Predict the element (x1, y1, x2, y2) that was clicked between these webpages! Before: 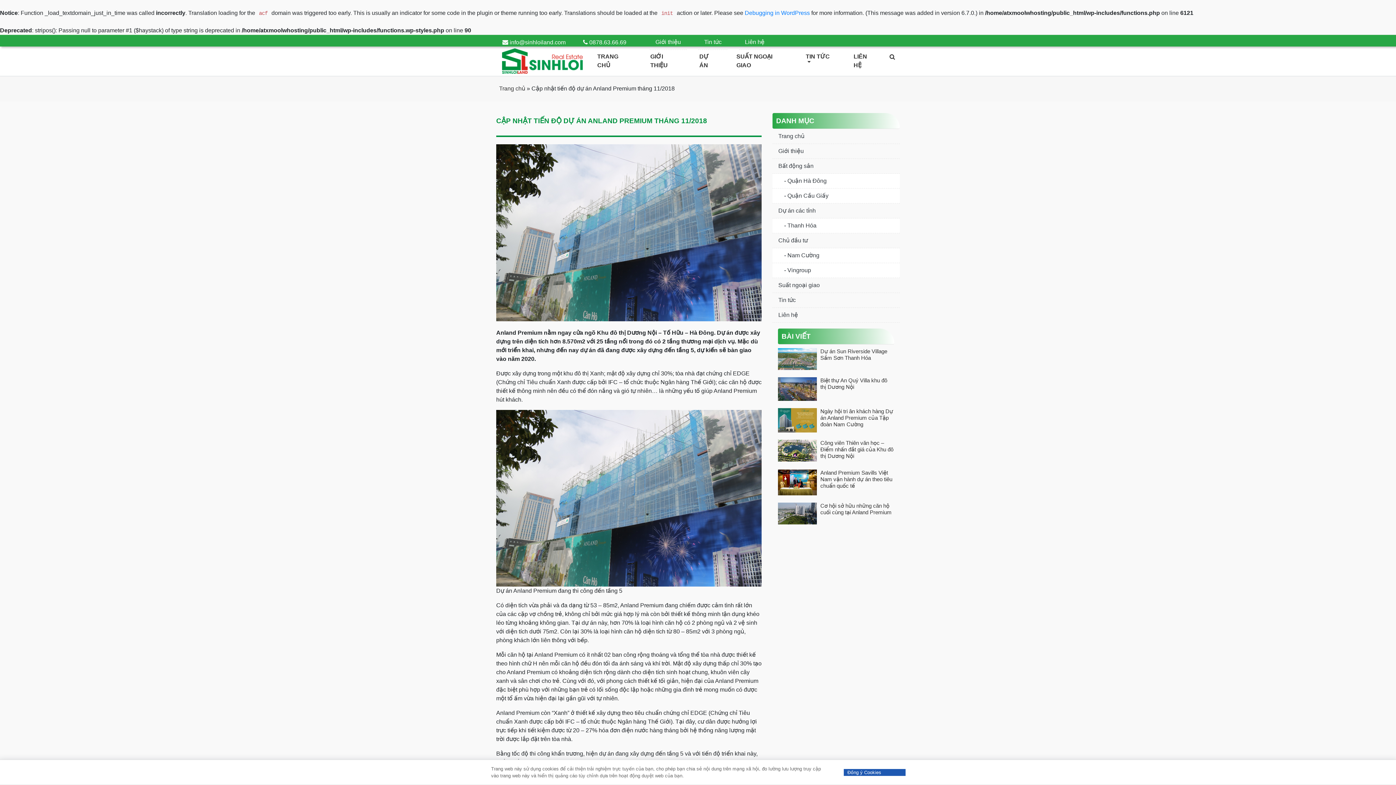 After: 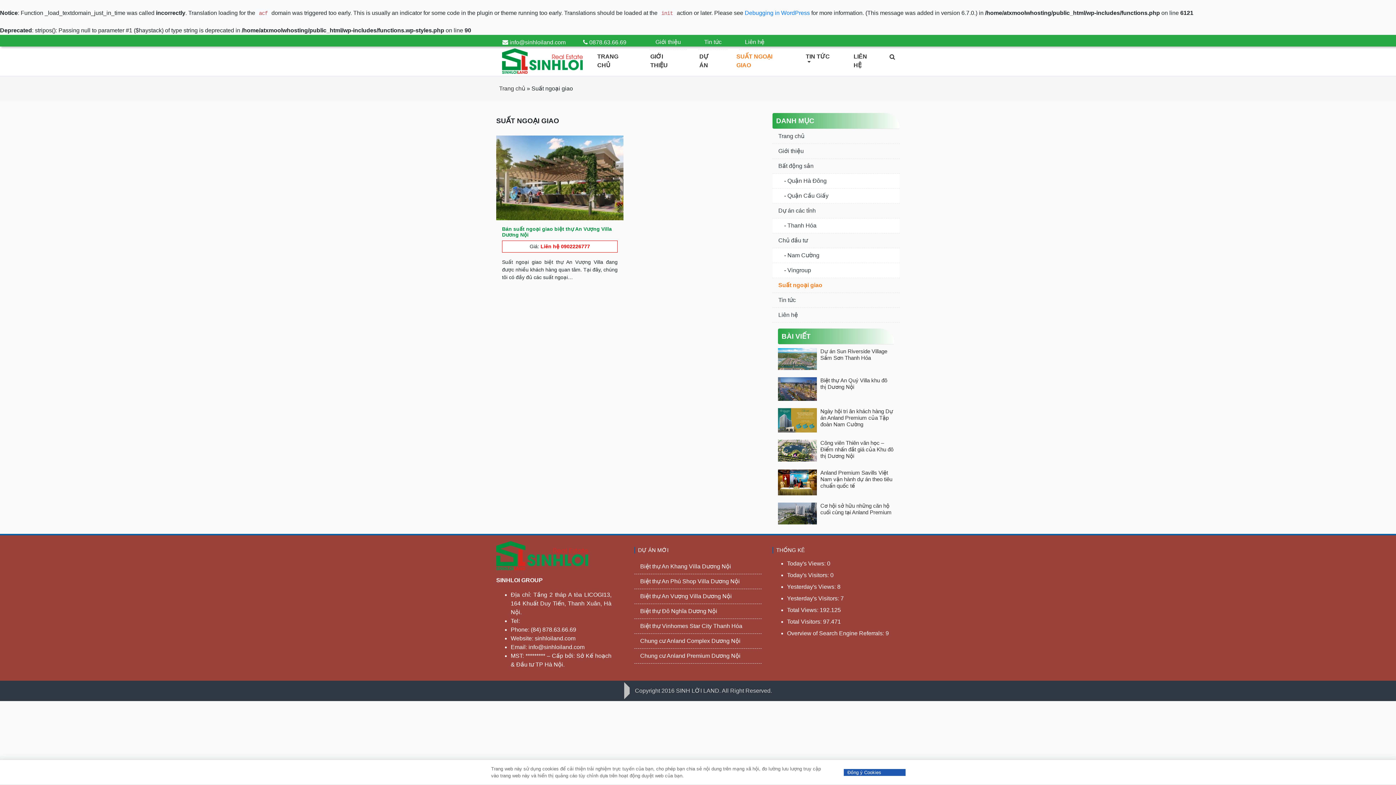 Action: label: Suất ngoại giao bbox: (772, 278, 900, 293)